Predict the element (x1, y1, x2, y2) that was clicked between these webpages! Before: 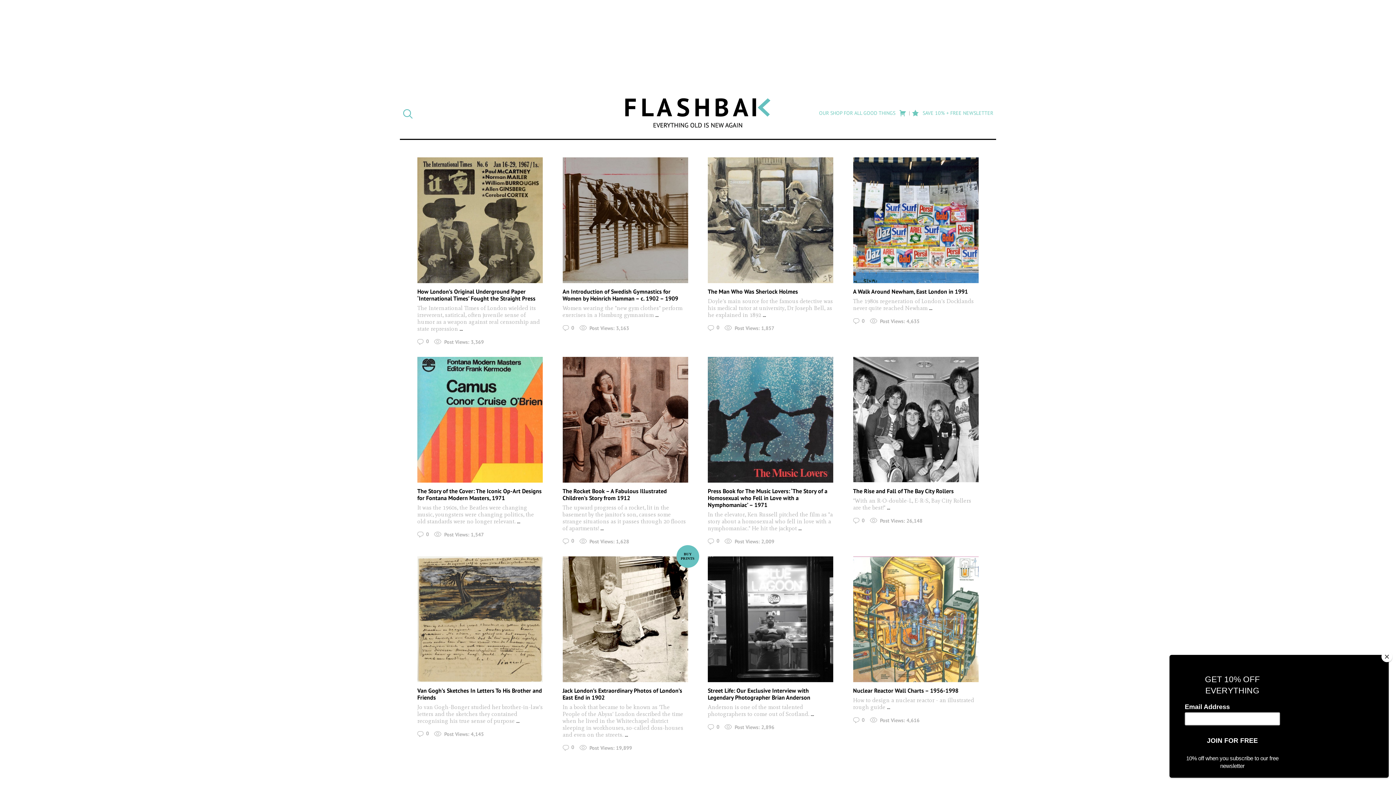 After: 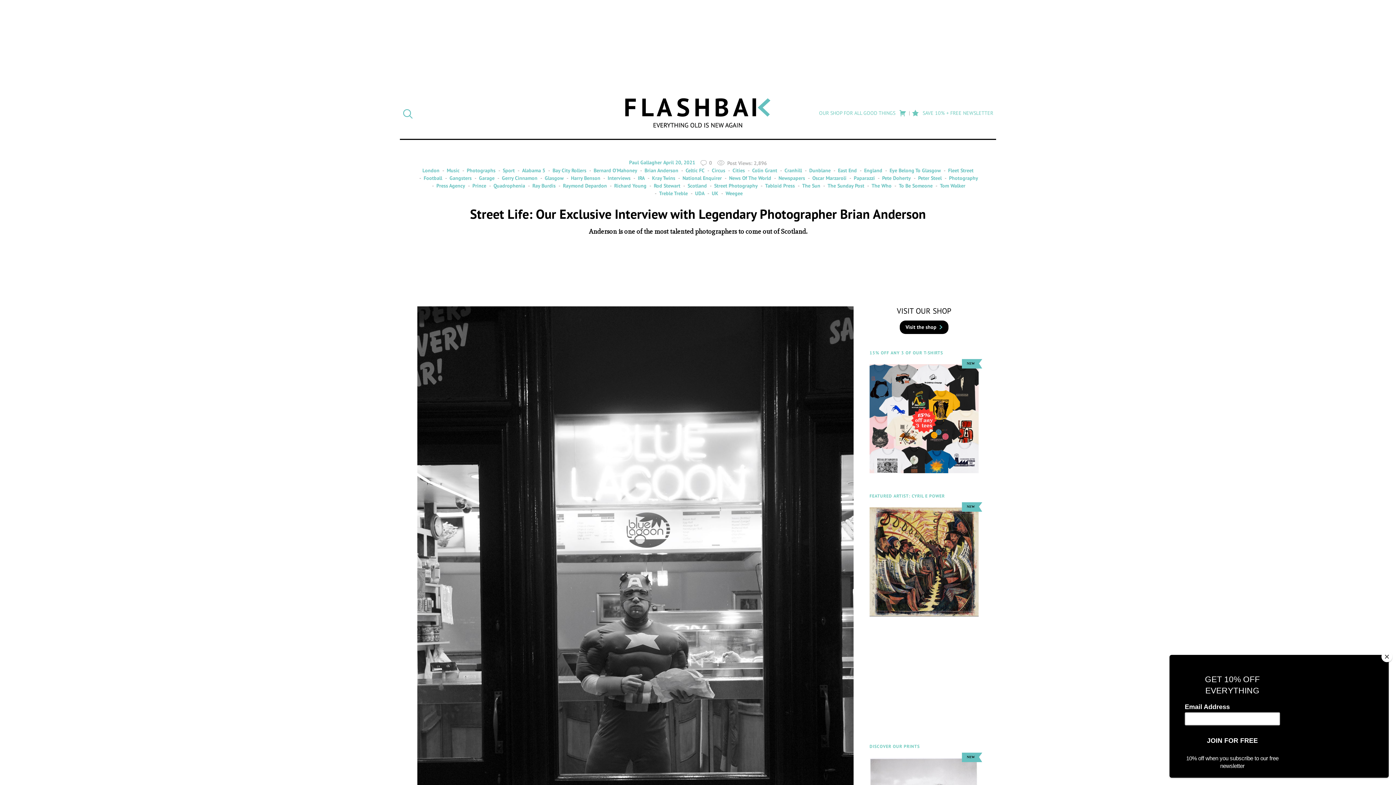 Action: bbox: (708, 723, 719, 731) label: 0